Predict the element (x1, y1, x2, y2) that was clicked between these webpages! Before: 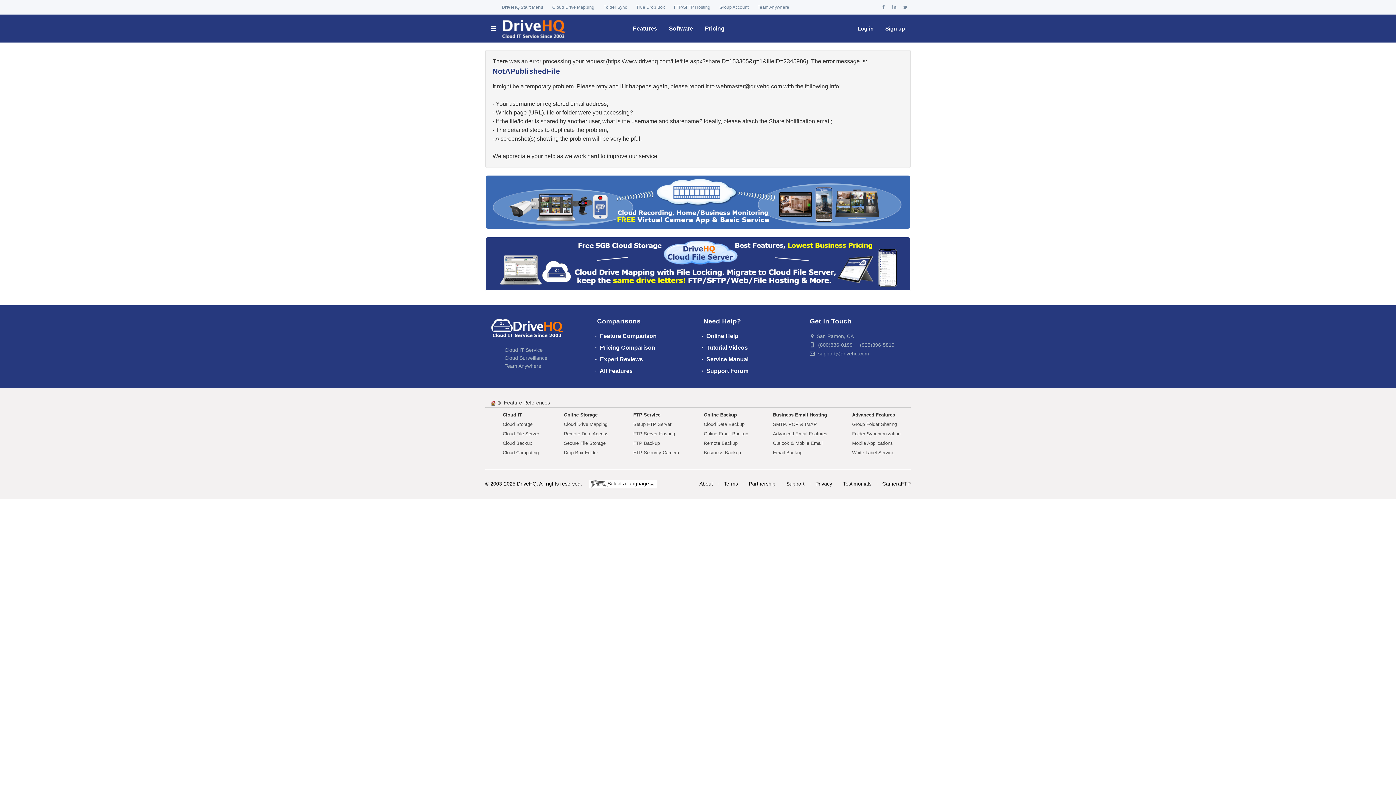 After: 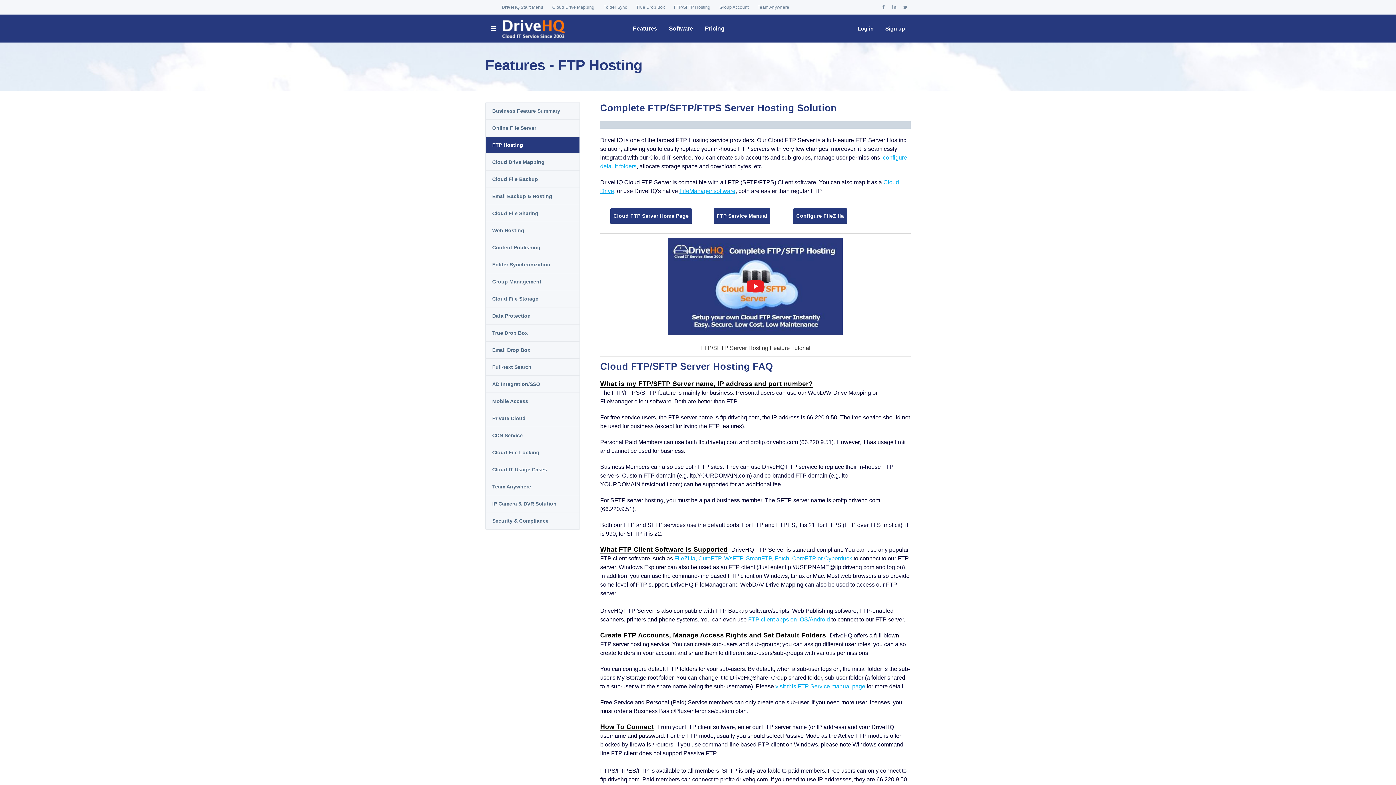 Action: label: FTP Server Hosting bbox: (633, 431, 675, 436)